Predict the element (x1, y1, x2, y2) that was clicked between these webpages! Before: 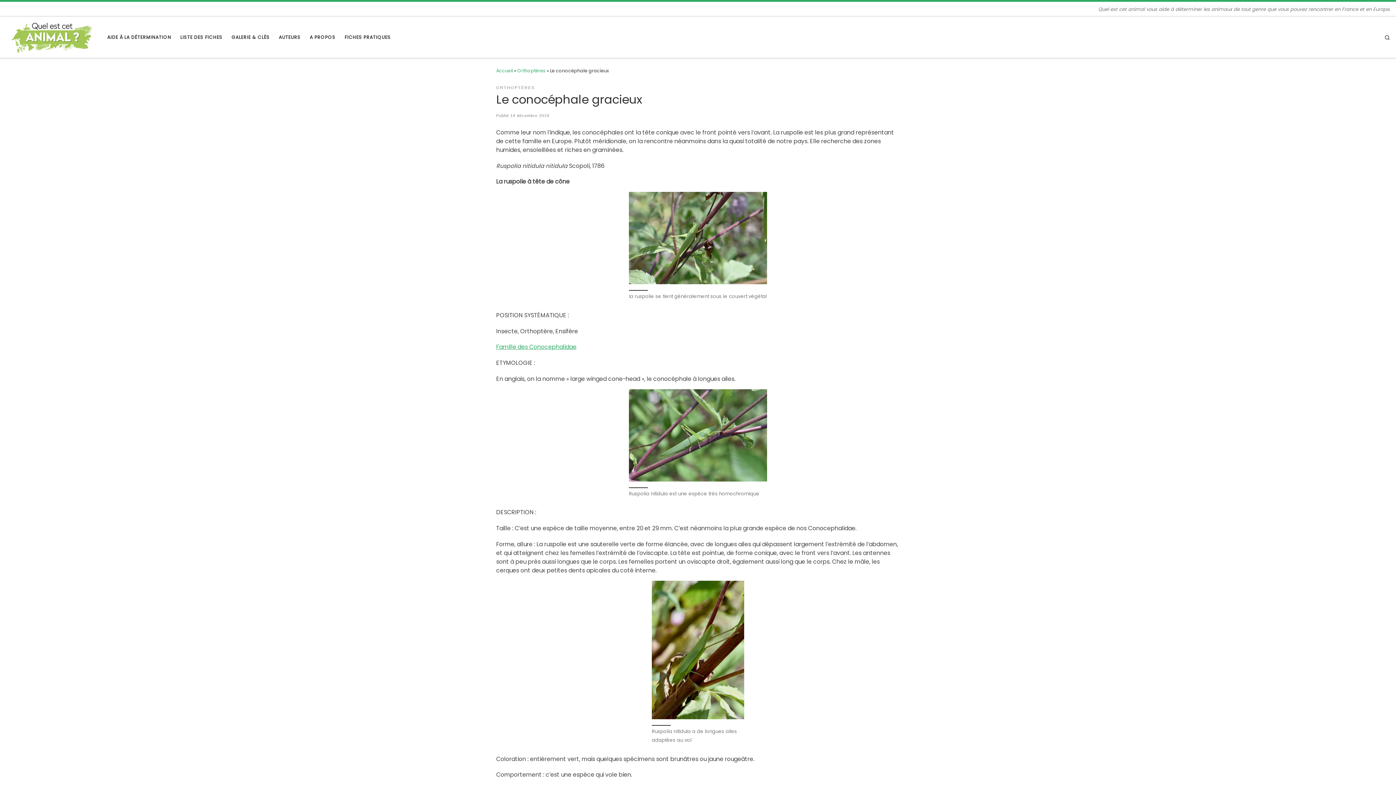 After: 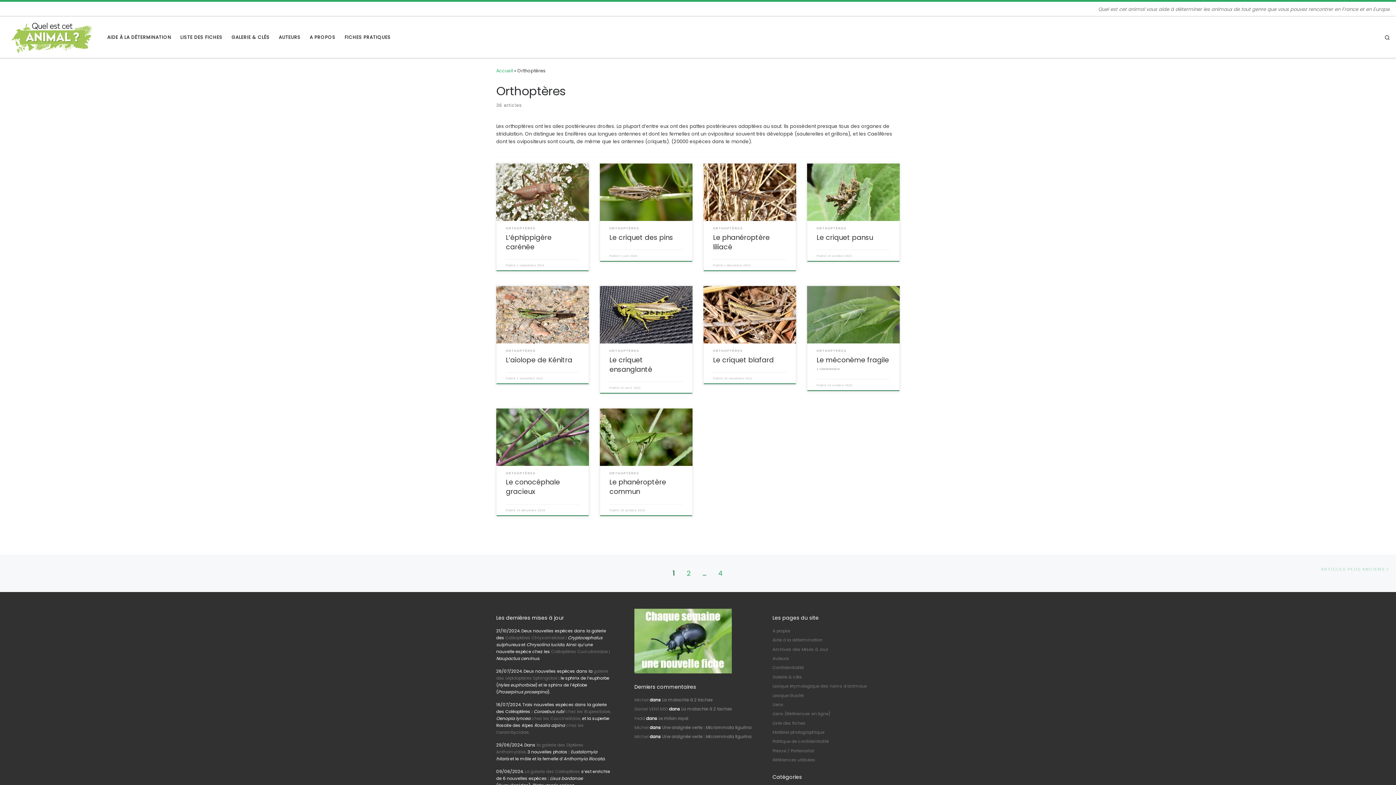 Action: label: Orthoptères bbox: (517, 67, 545, 73)